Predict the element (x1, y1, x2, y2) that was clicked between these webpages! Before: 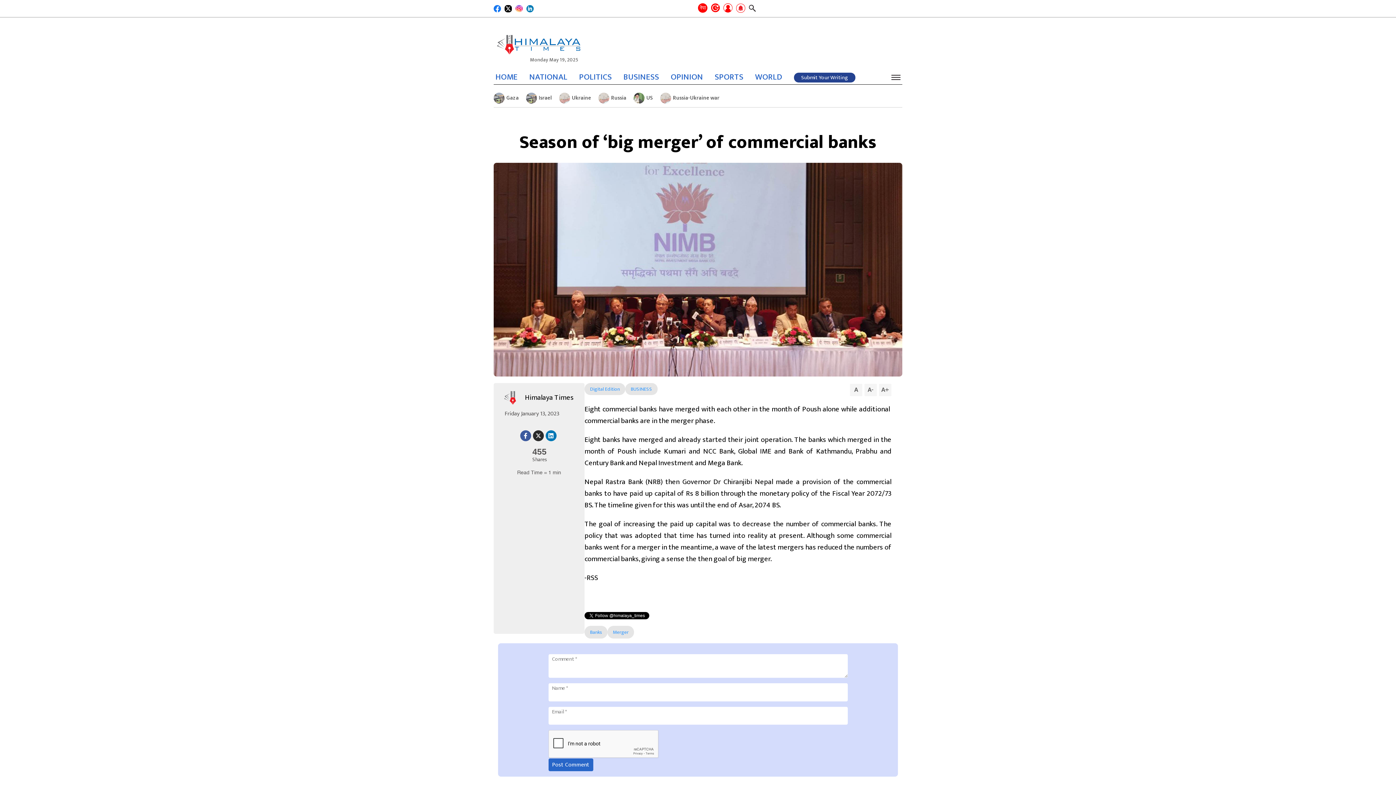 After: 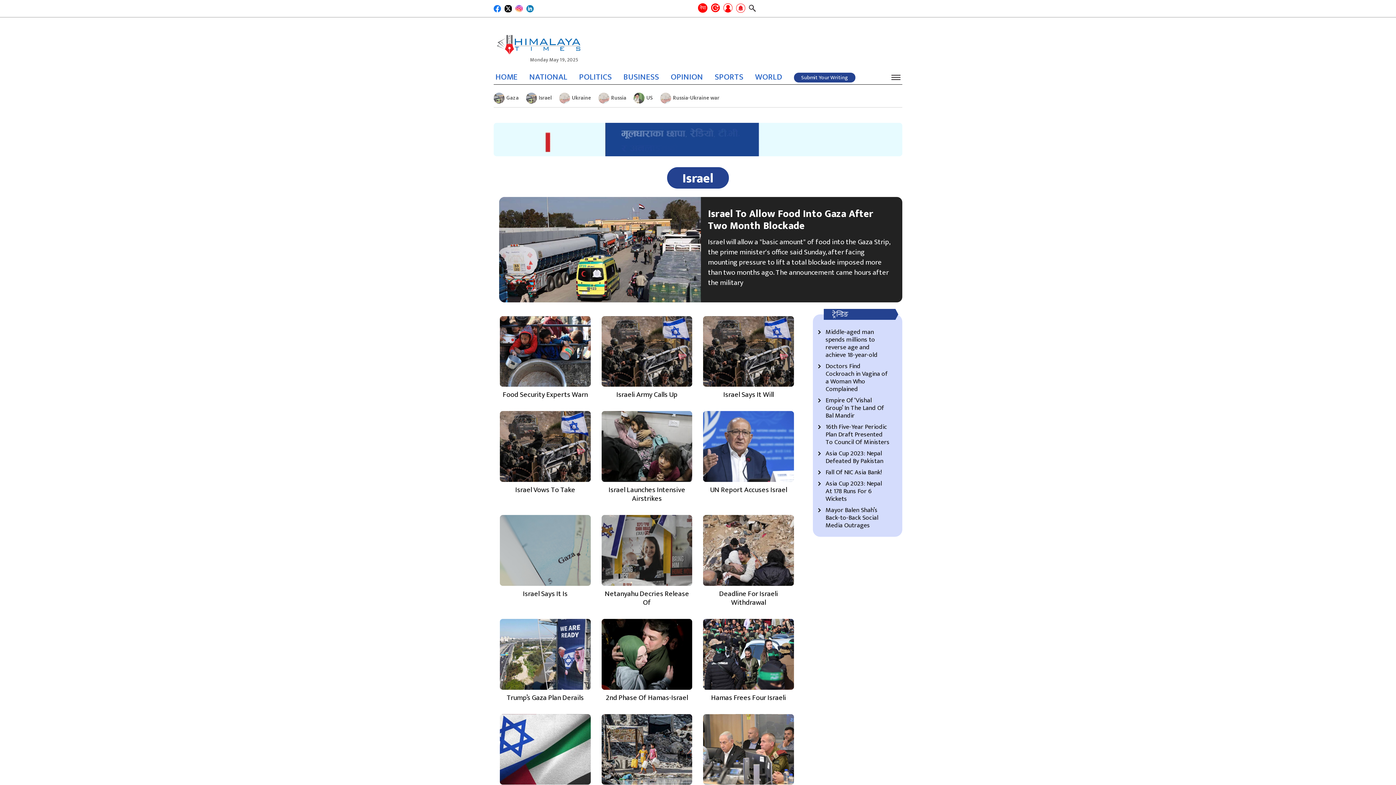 Action: label: Israel bbox: (526, 92, 552, 103)